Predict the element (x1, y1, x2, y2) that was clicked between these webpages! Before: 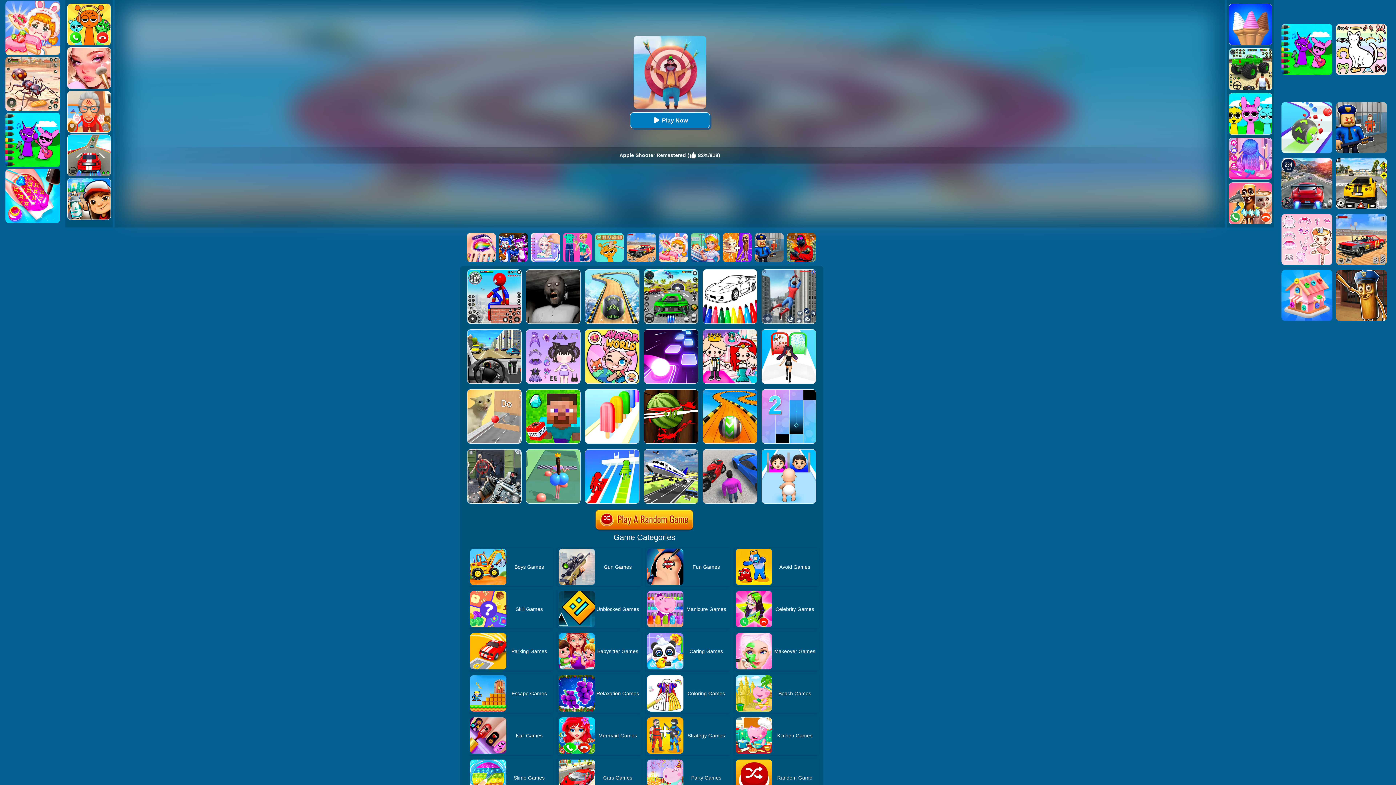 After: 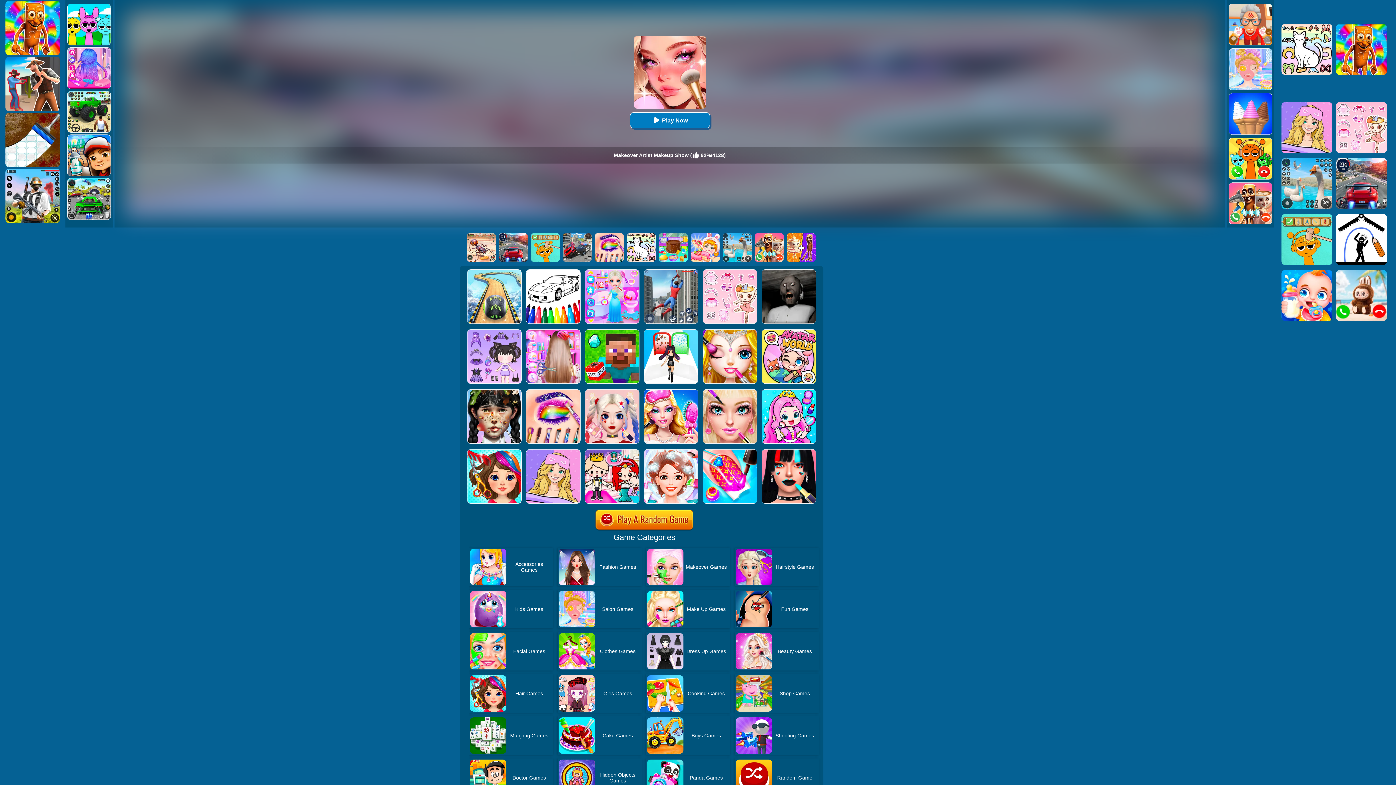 Action: bbox: (67, 47, 110, 52)